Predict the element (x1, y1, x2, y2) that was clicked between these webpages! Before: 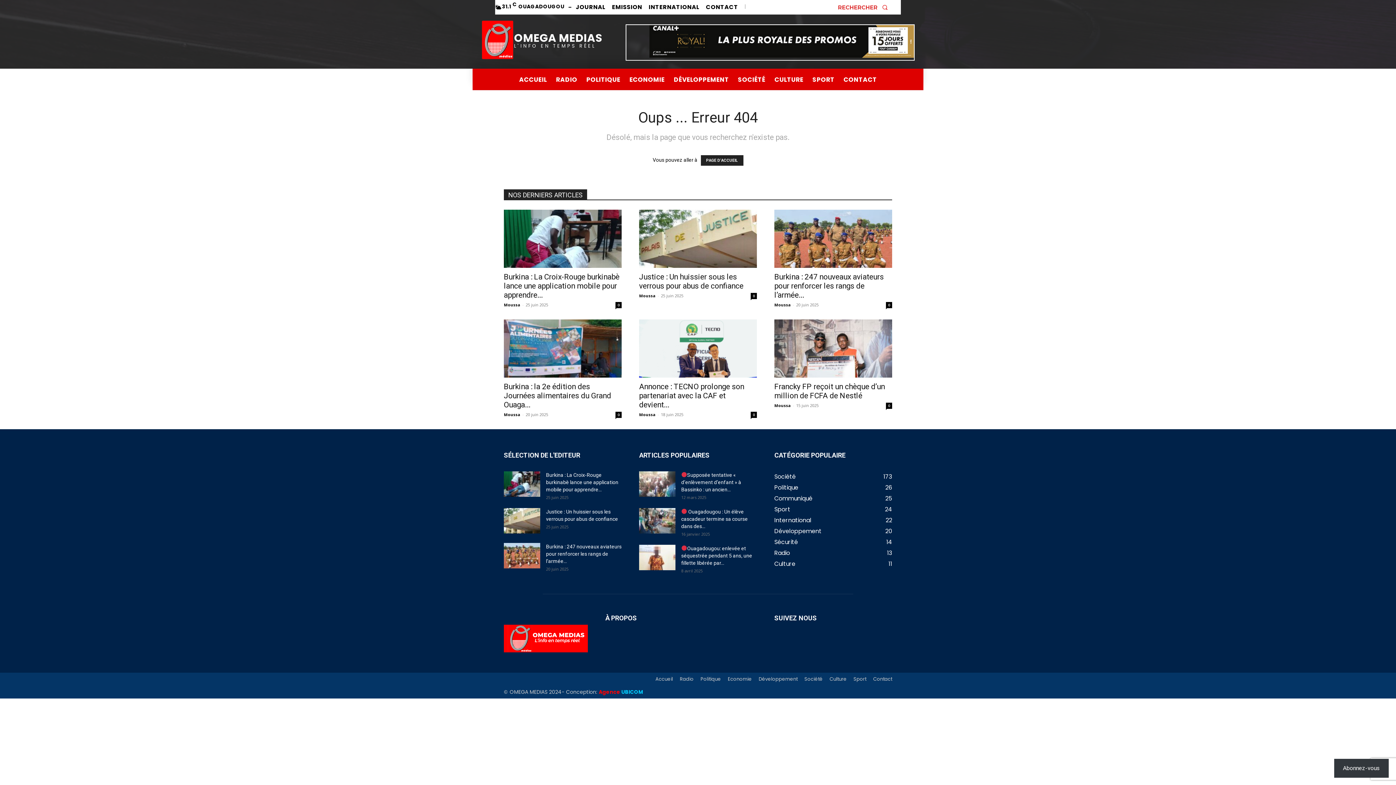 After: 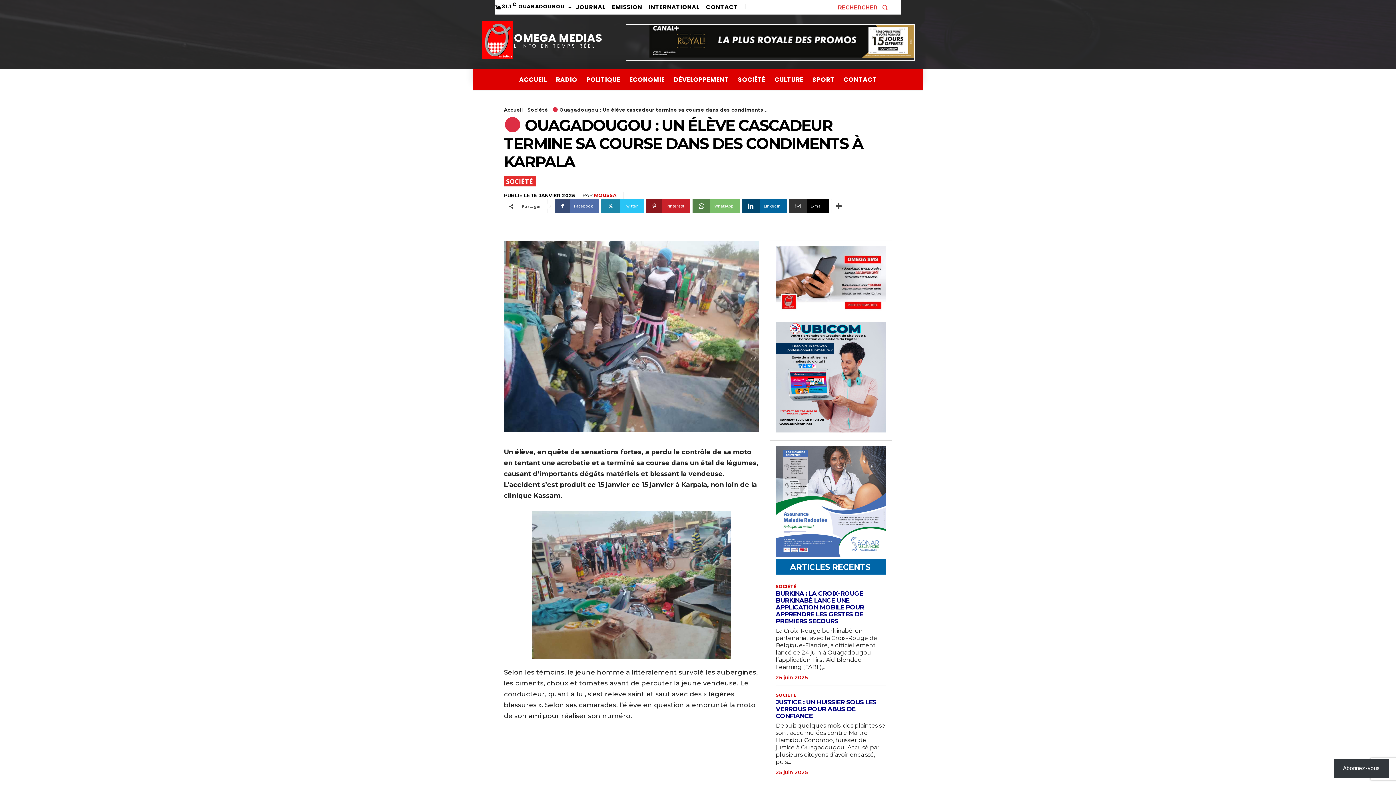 Action: bbox: (681, 509, 748, 529) label:  Ouagadougou : Un élève cascadeur termine sa course dans des...